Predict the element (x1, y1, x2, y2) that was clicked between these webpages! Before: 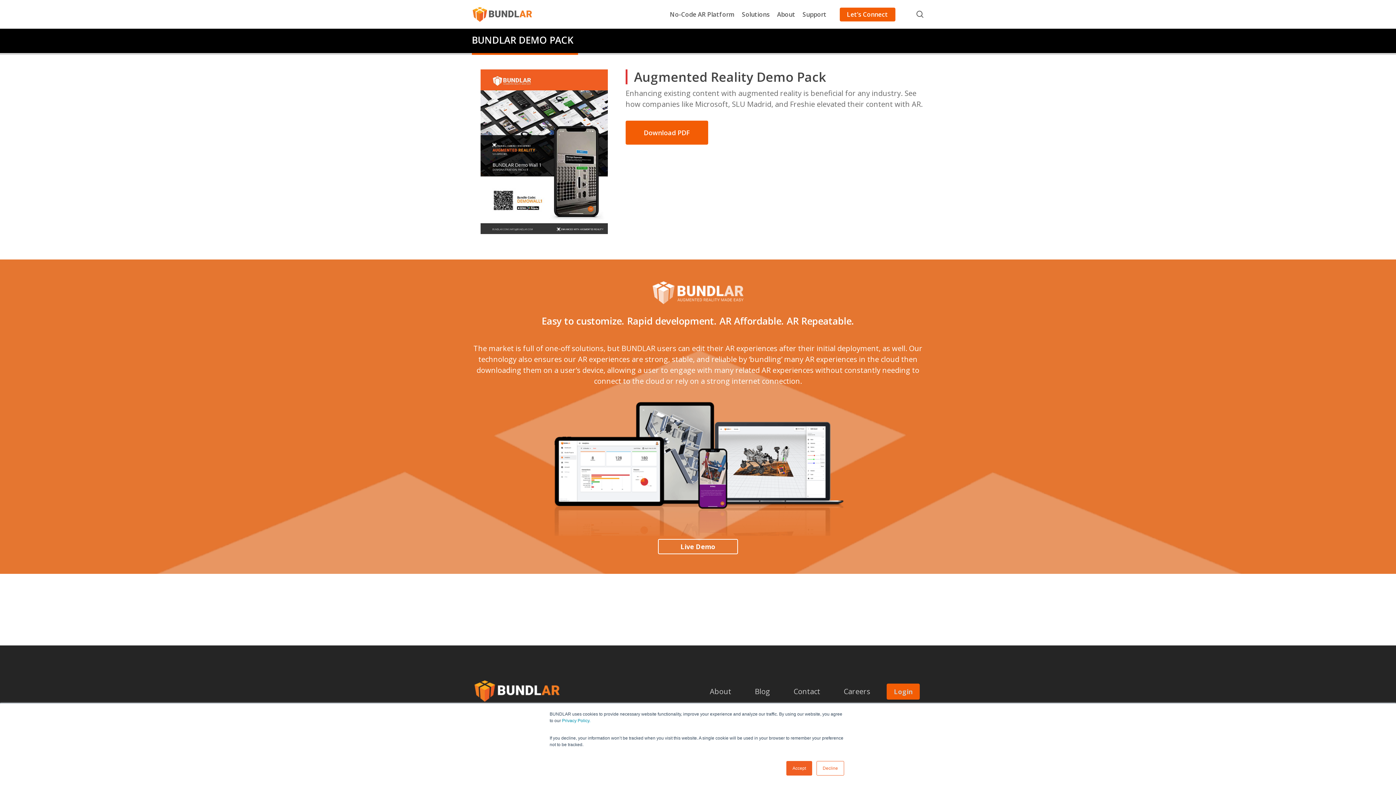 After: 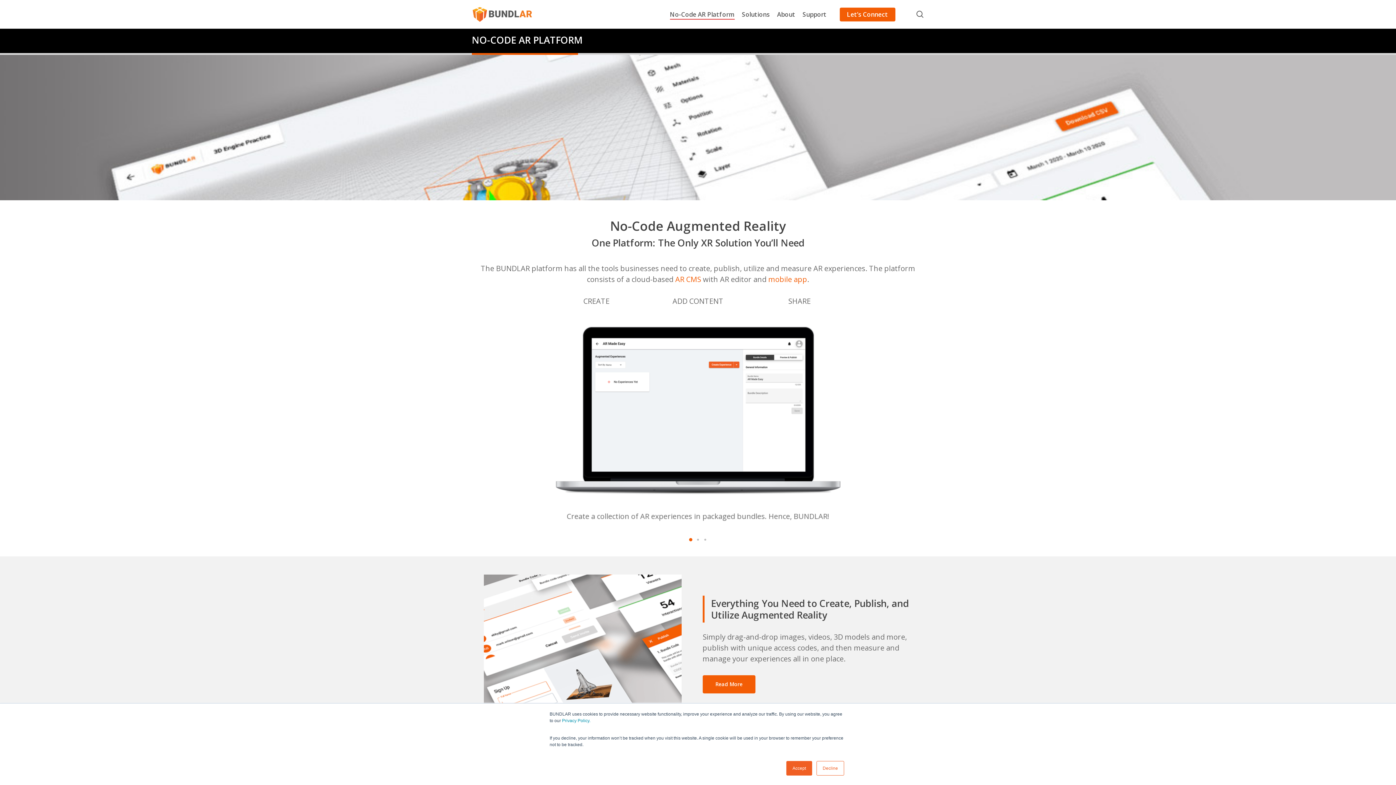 Action: label: No-Code AR Platform bbox: (670, 10, 734, 18)